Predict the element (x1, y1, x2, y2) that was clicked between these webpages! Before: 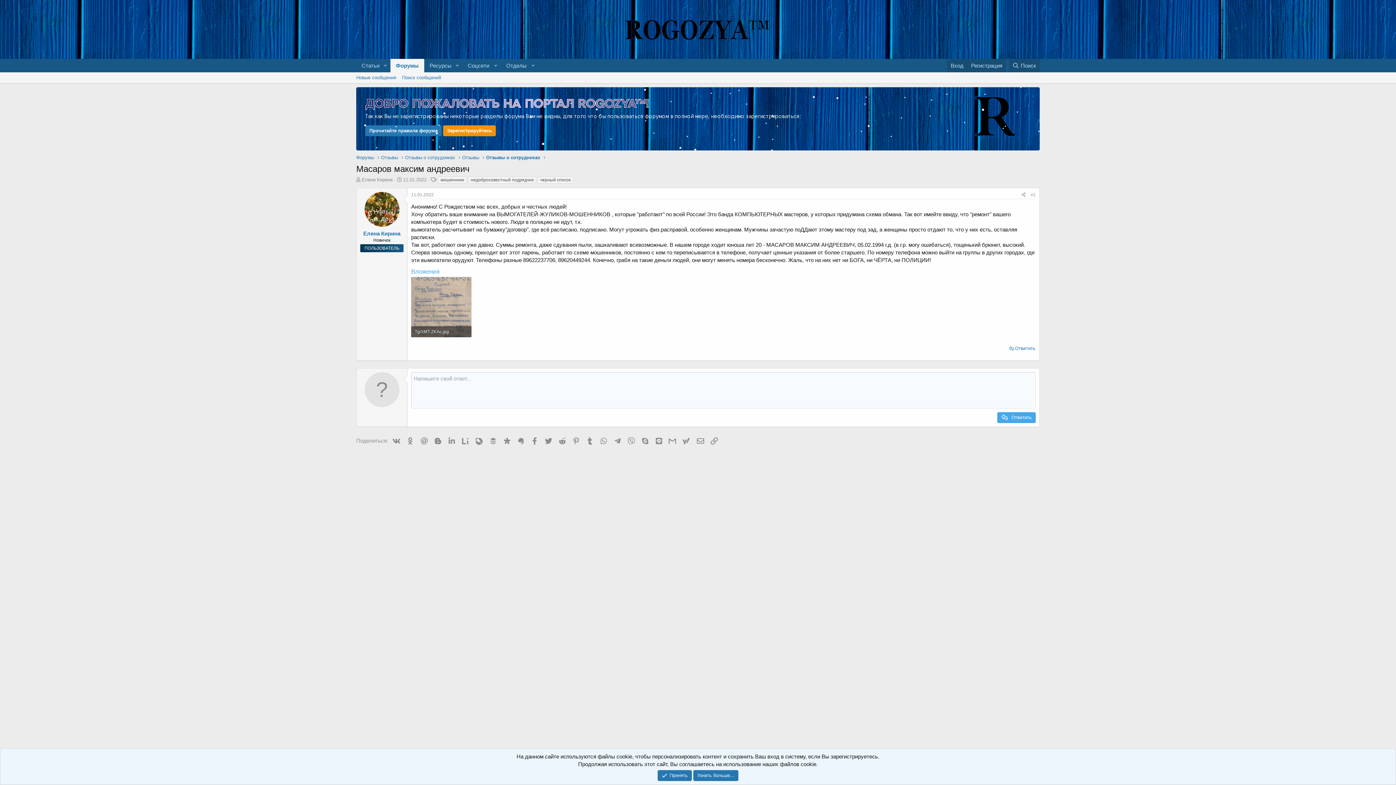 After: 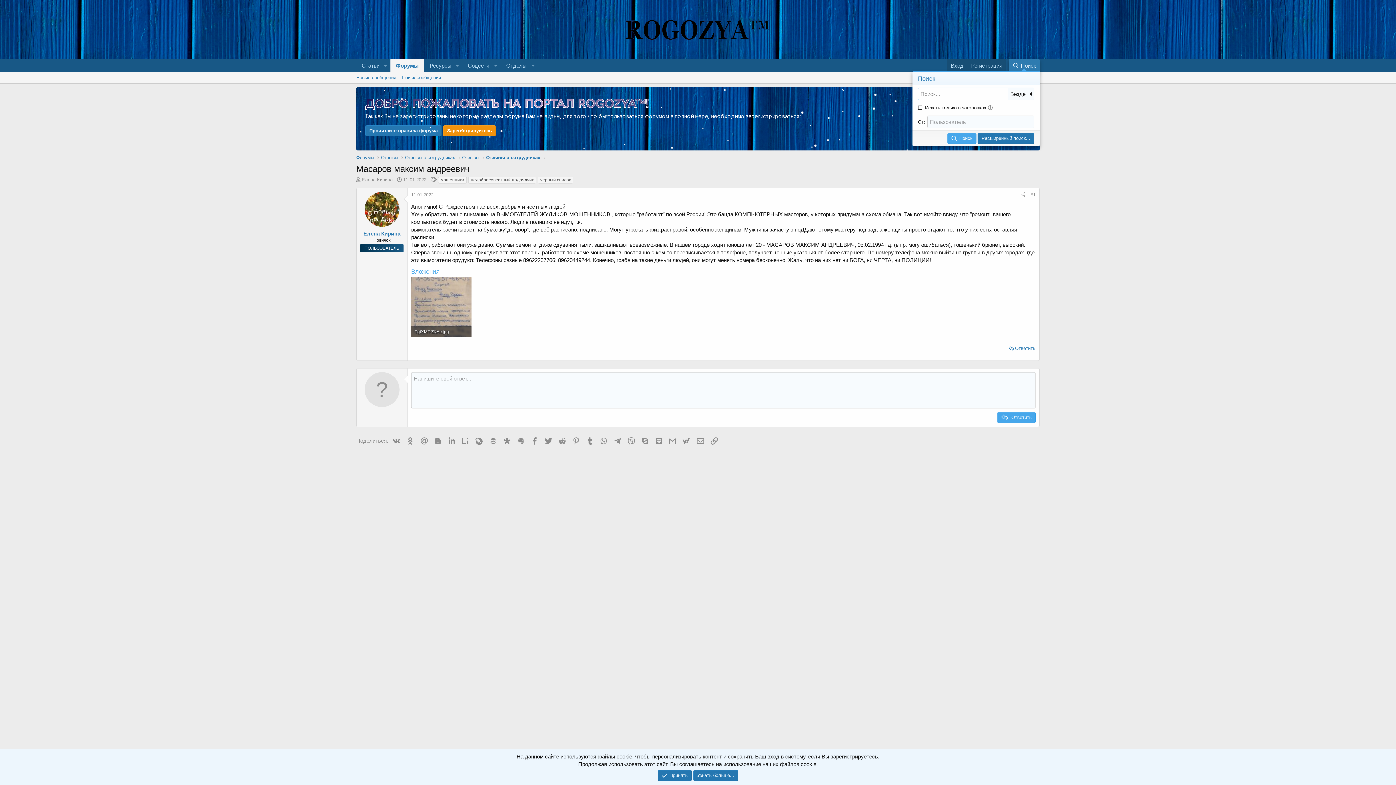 Action: label: Поиск bbox: (1008, 58, 1040, 72)